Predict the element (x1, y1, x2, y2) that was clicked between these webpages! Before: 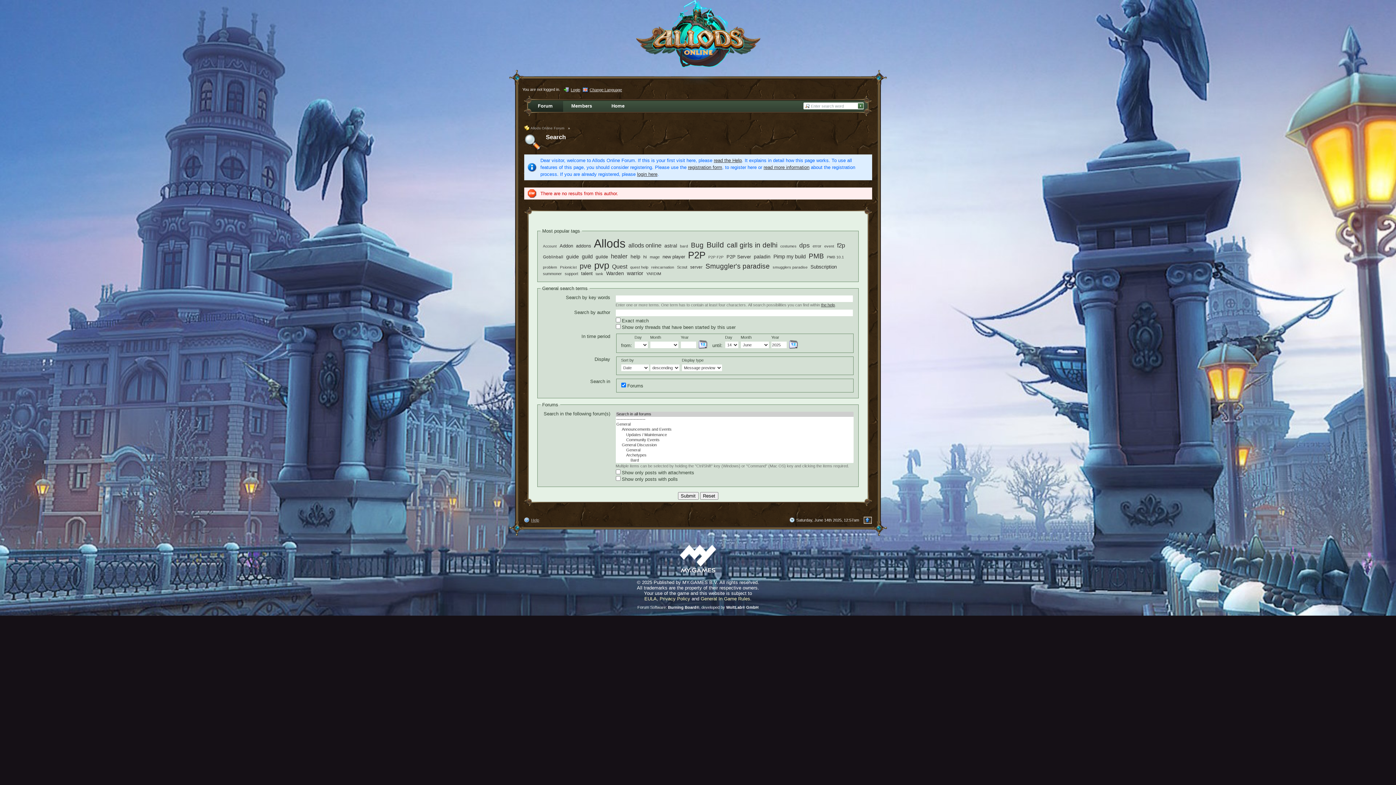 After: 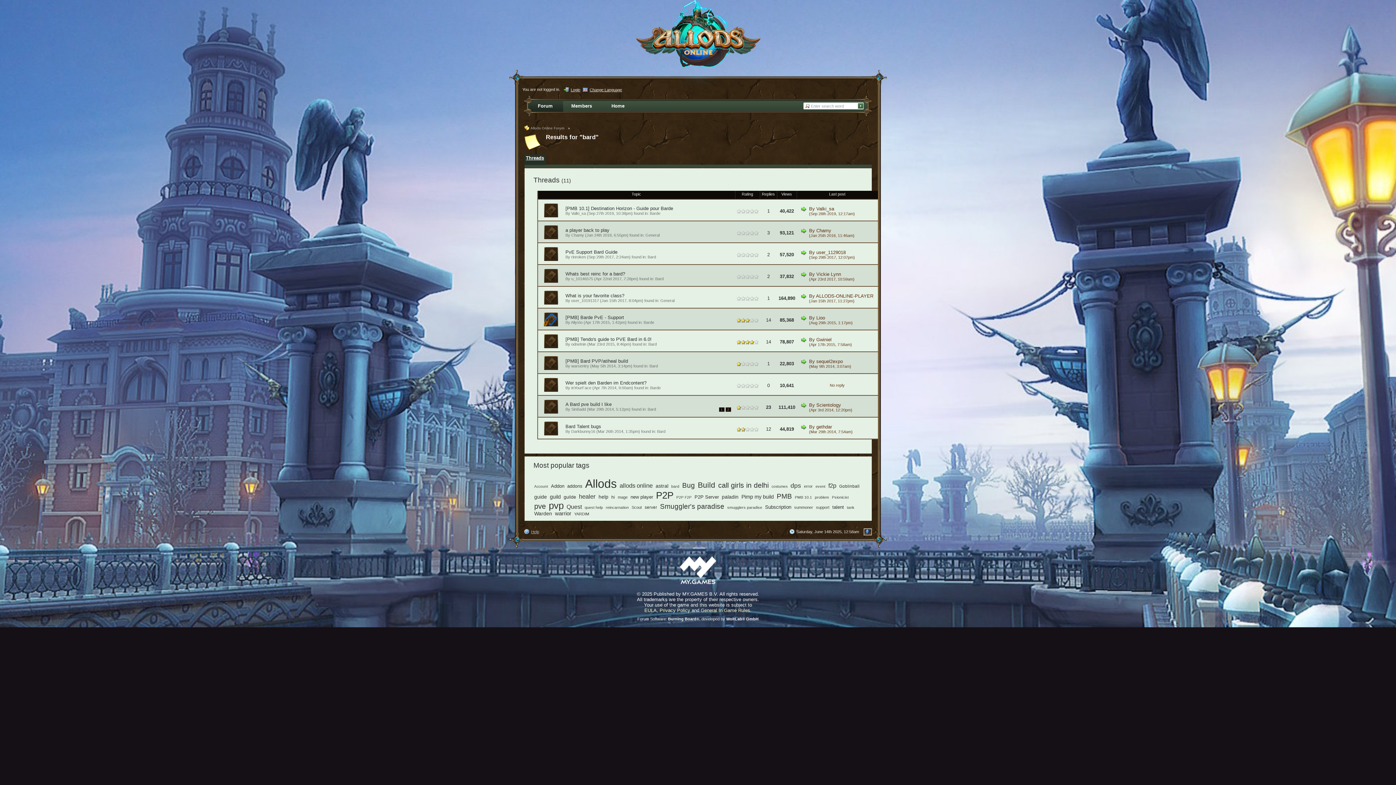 Action: bbox: (679, 243, 688, 249) label: bard